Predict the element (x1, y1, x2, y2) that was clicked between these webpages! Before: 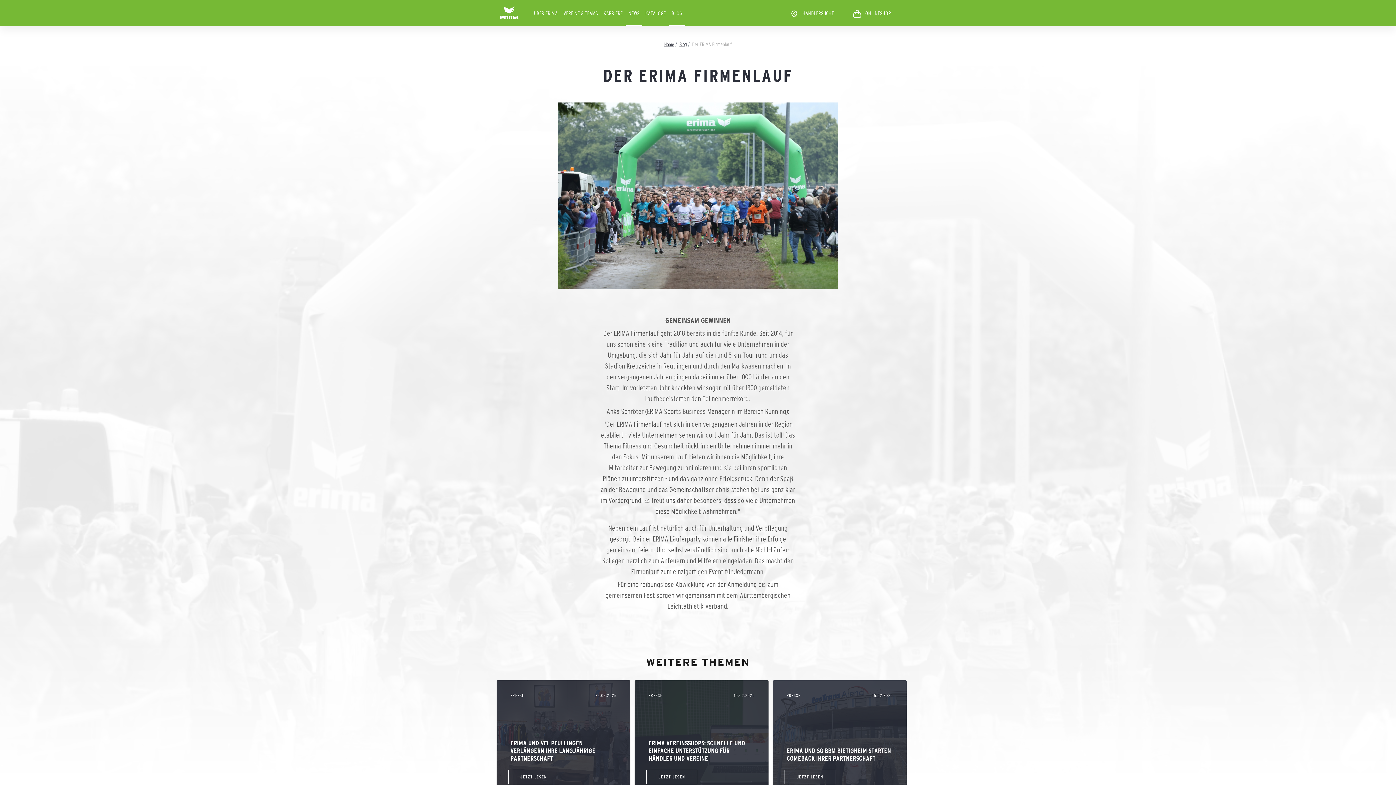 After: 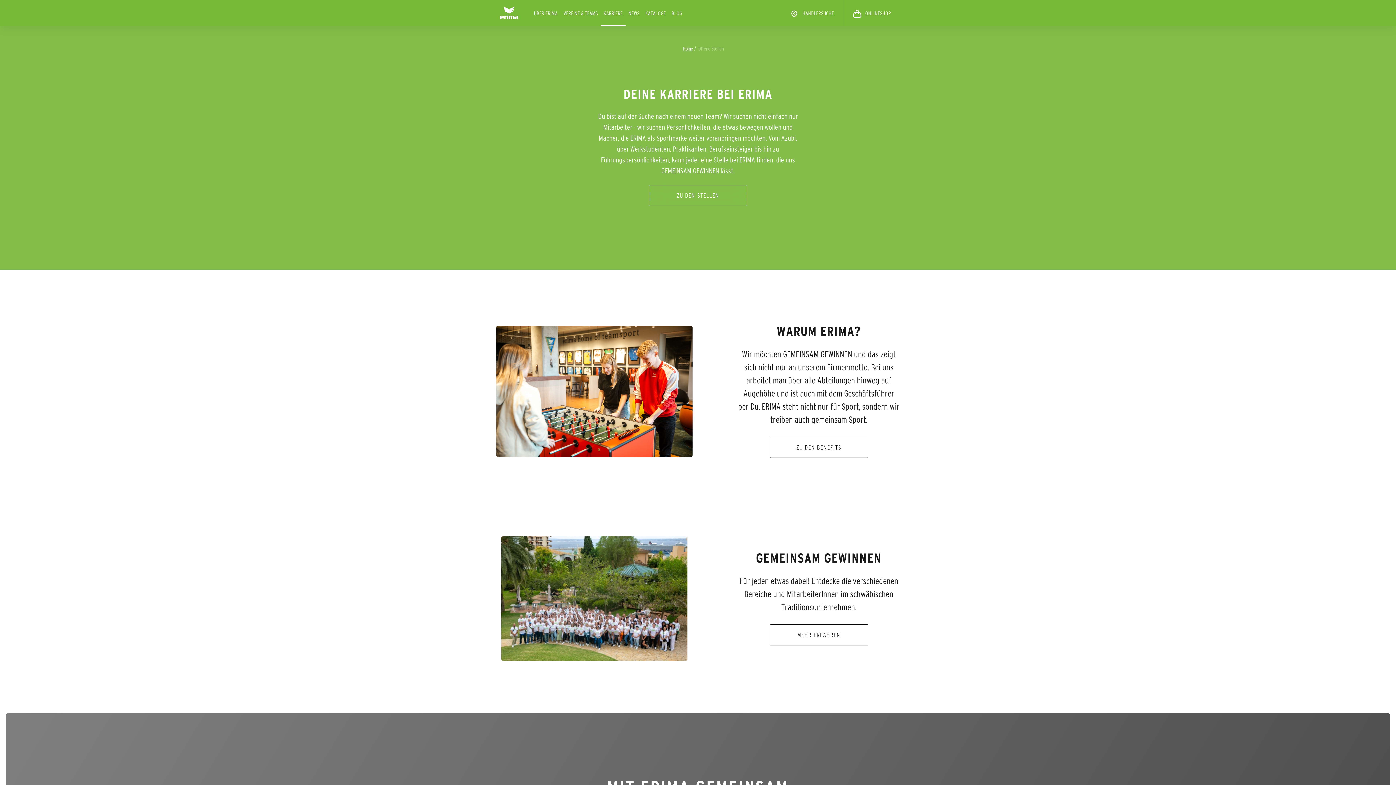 Action: label: KARRIERE bbox: (600, 2, 625, 20)